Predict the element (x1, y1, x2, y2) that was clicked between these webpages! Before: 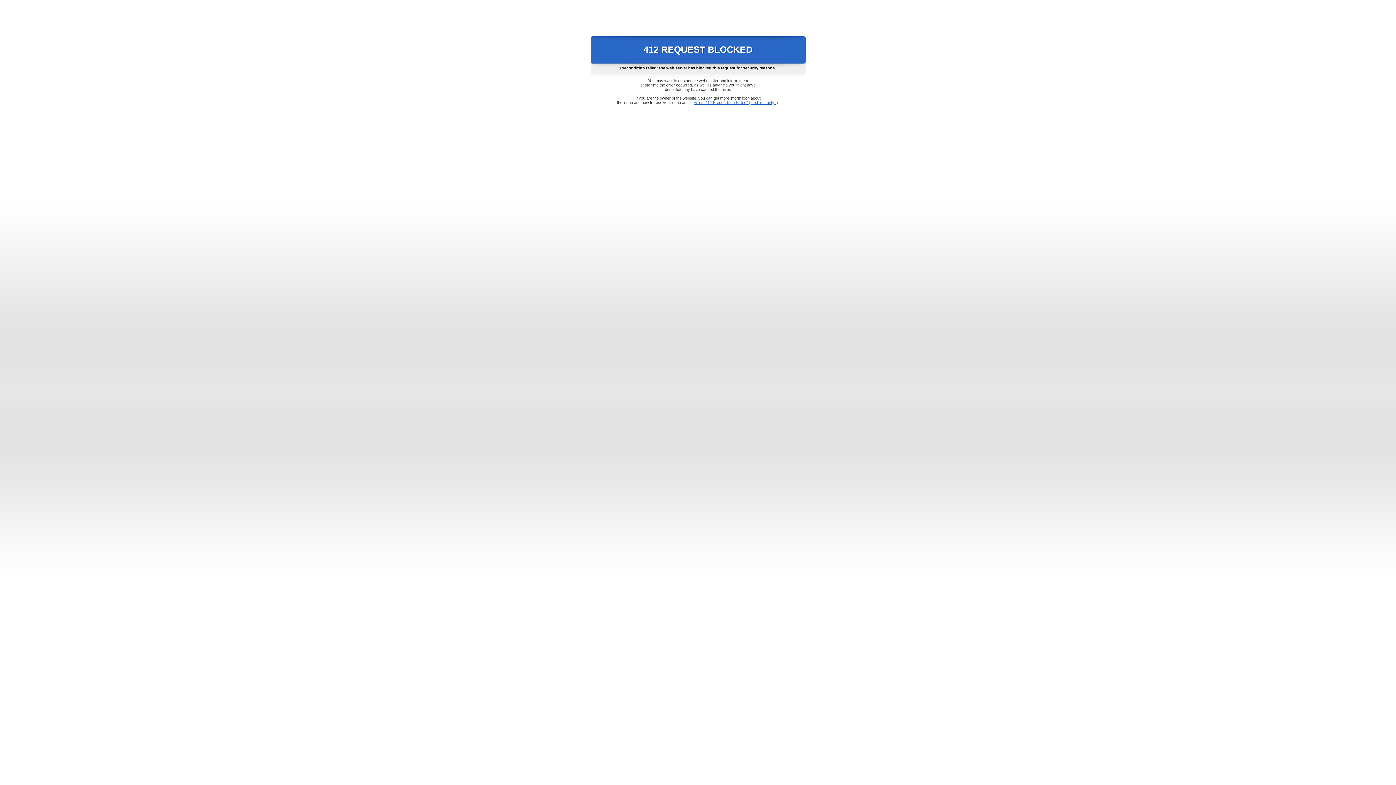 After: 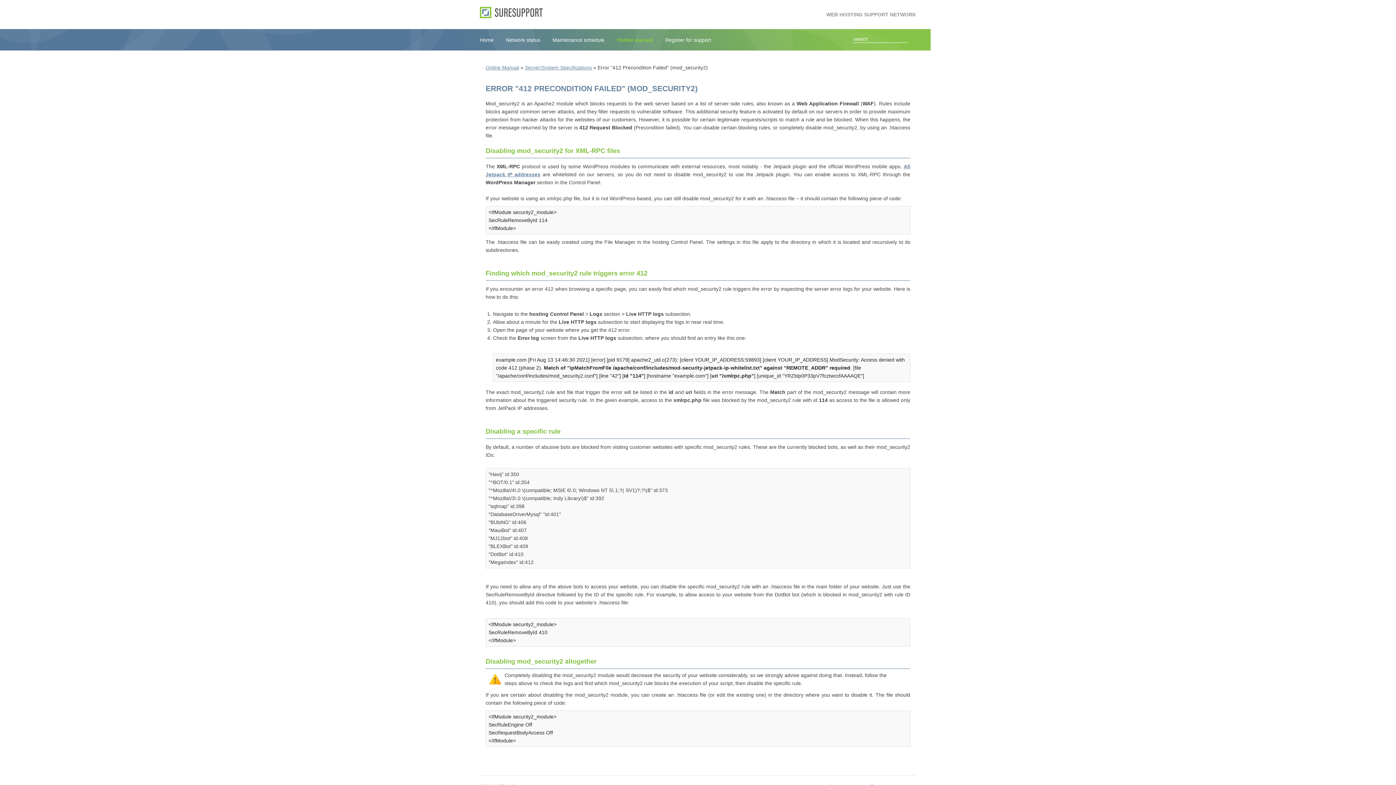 Action: bbox: (693, 100, 778, 104) label: Error "412 Precondition Failed" (mod_security2)